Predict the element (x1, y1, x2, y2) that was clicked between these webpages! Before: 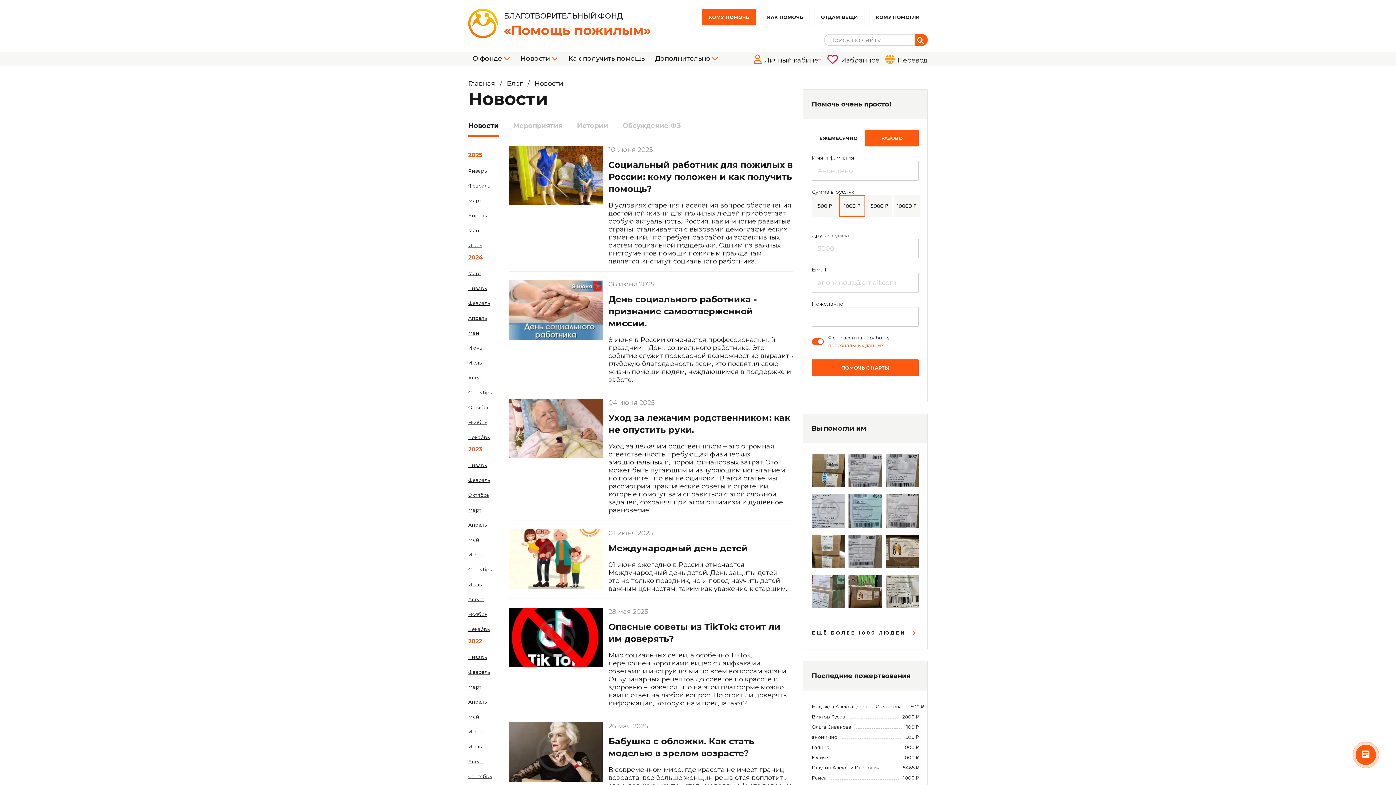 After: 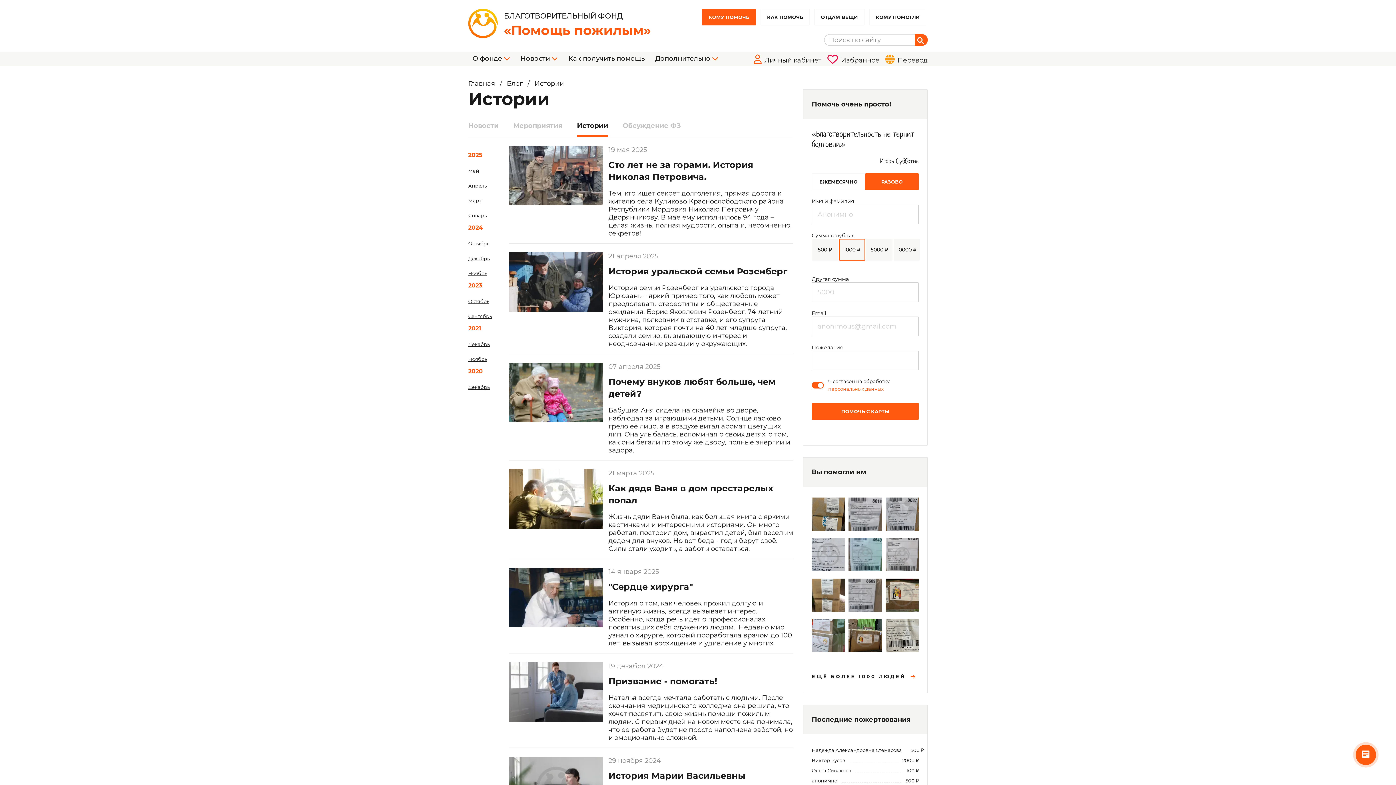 Action: label: Истории bbox: (577, 121, 608, 129)